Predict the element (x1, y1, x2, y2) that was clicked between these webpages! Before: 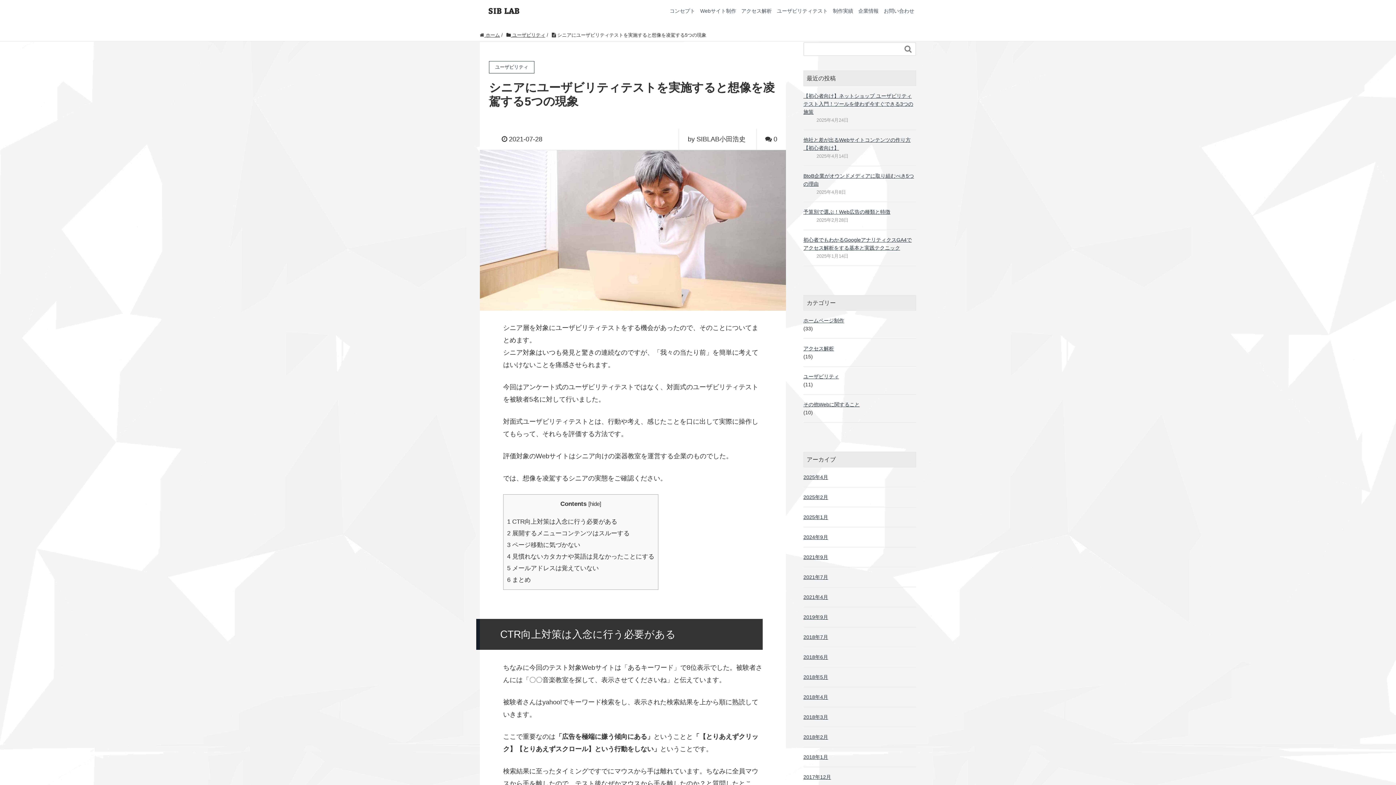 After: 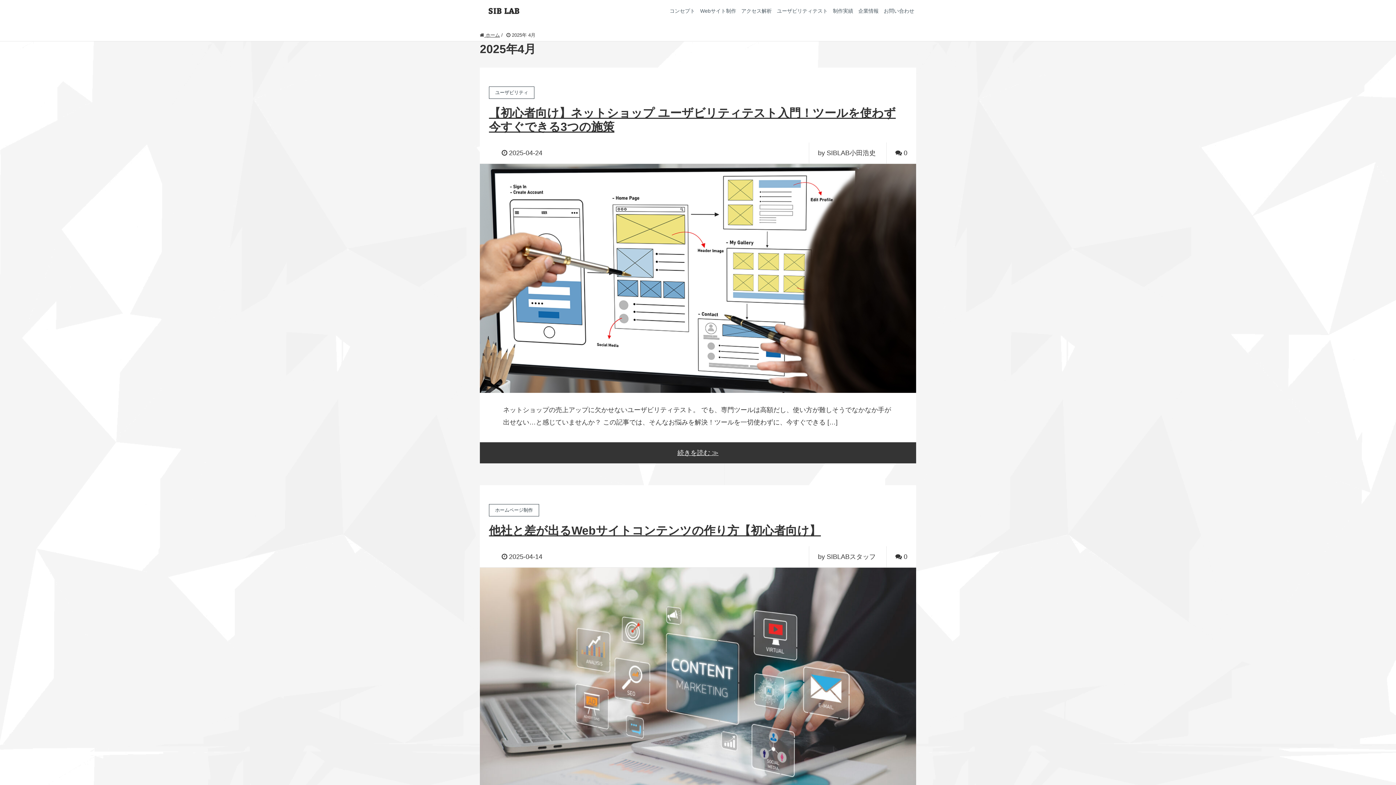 Action: label: 2025年4月 bbox: (803, 473, 916, 481)